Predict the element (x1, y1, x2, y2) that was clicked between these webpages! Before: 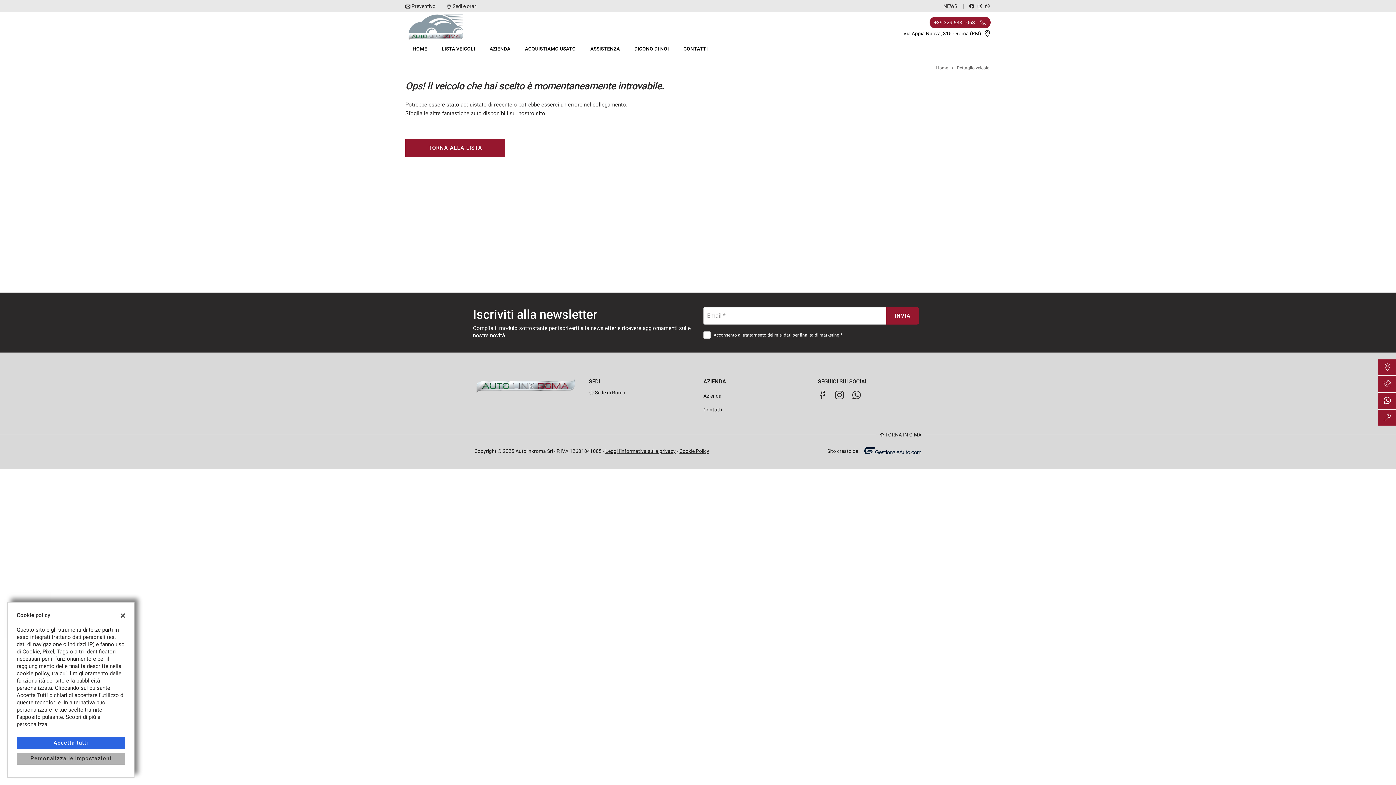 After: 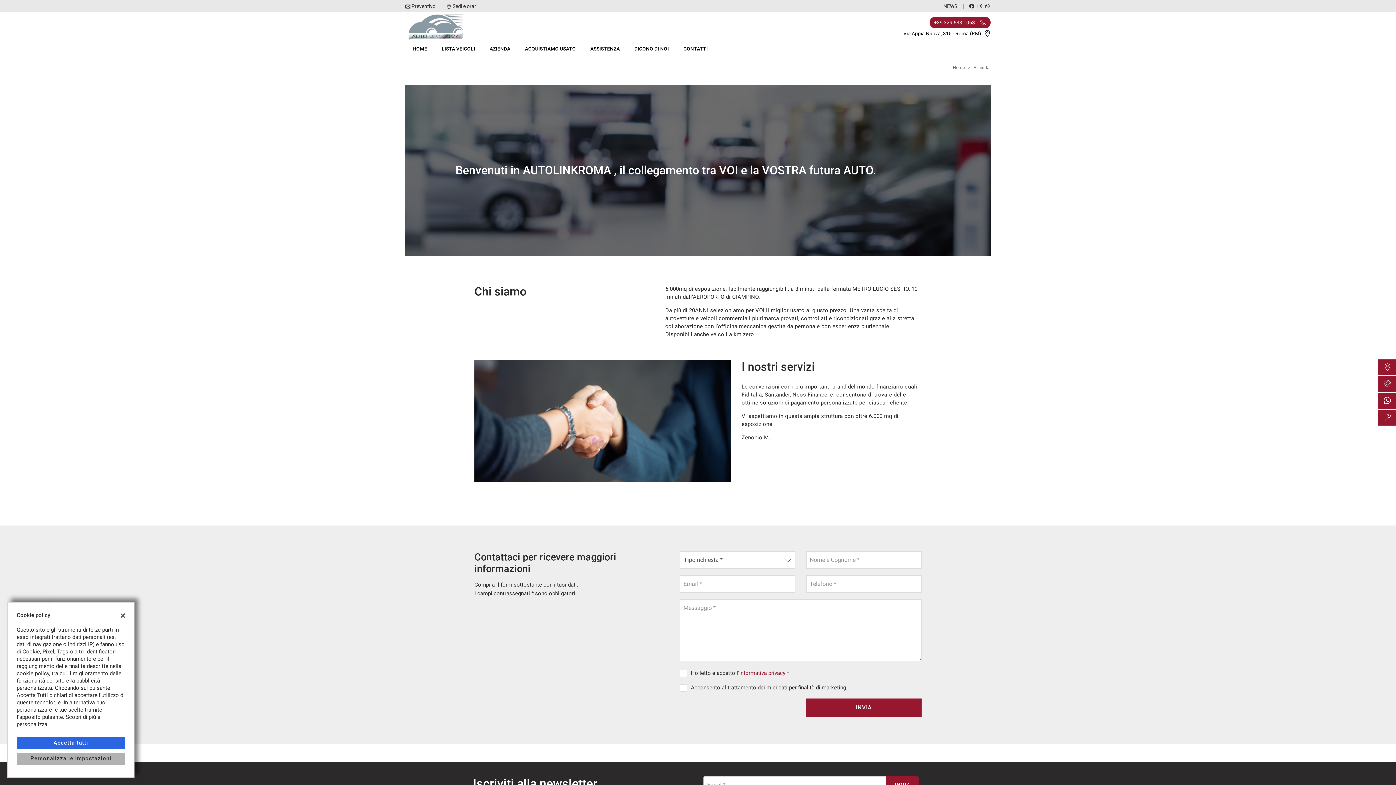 Action: bbox: (489, 41, 510, 56) label: AZIENDA